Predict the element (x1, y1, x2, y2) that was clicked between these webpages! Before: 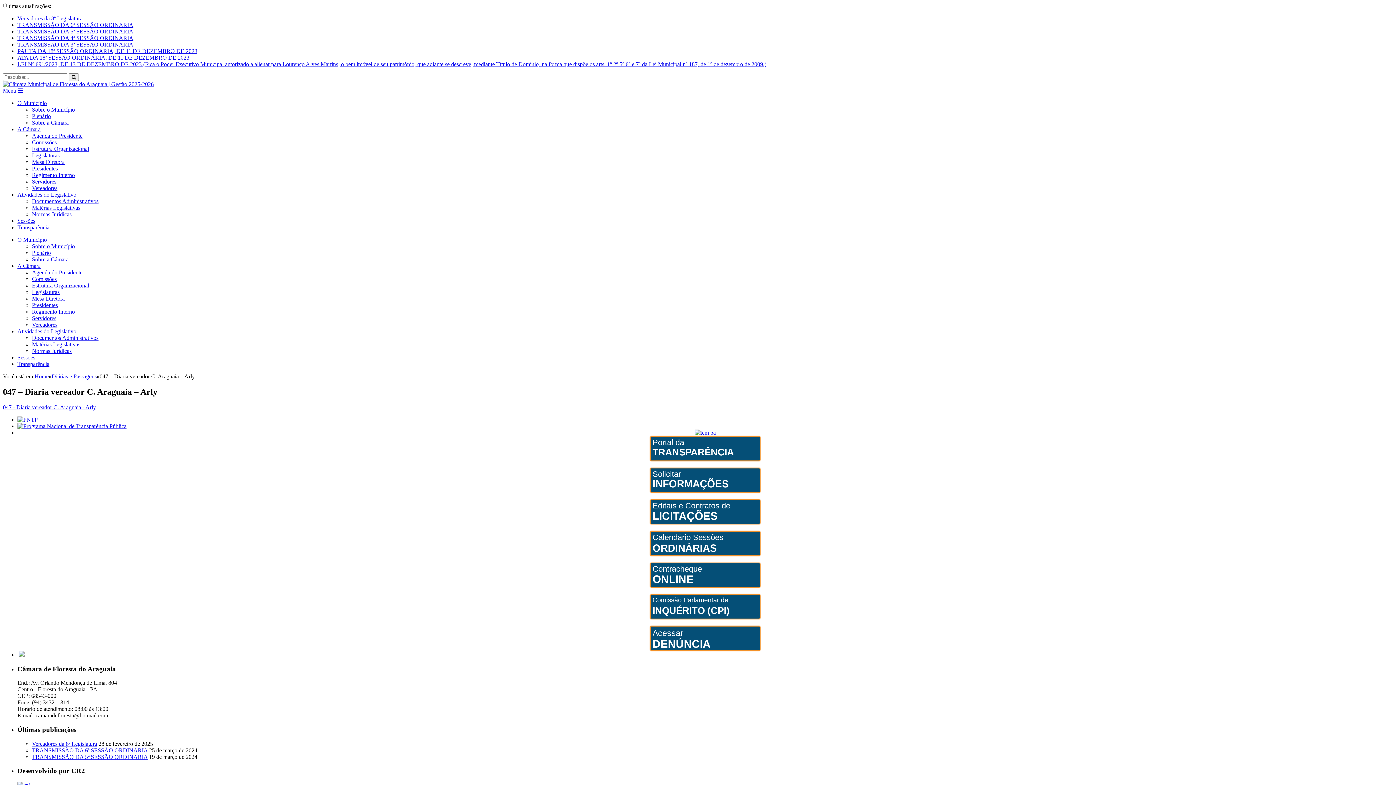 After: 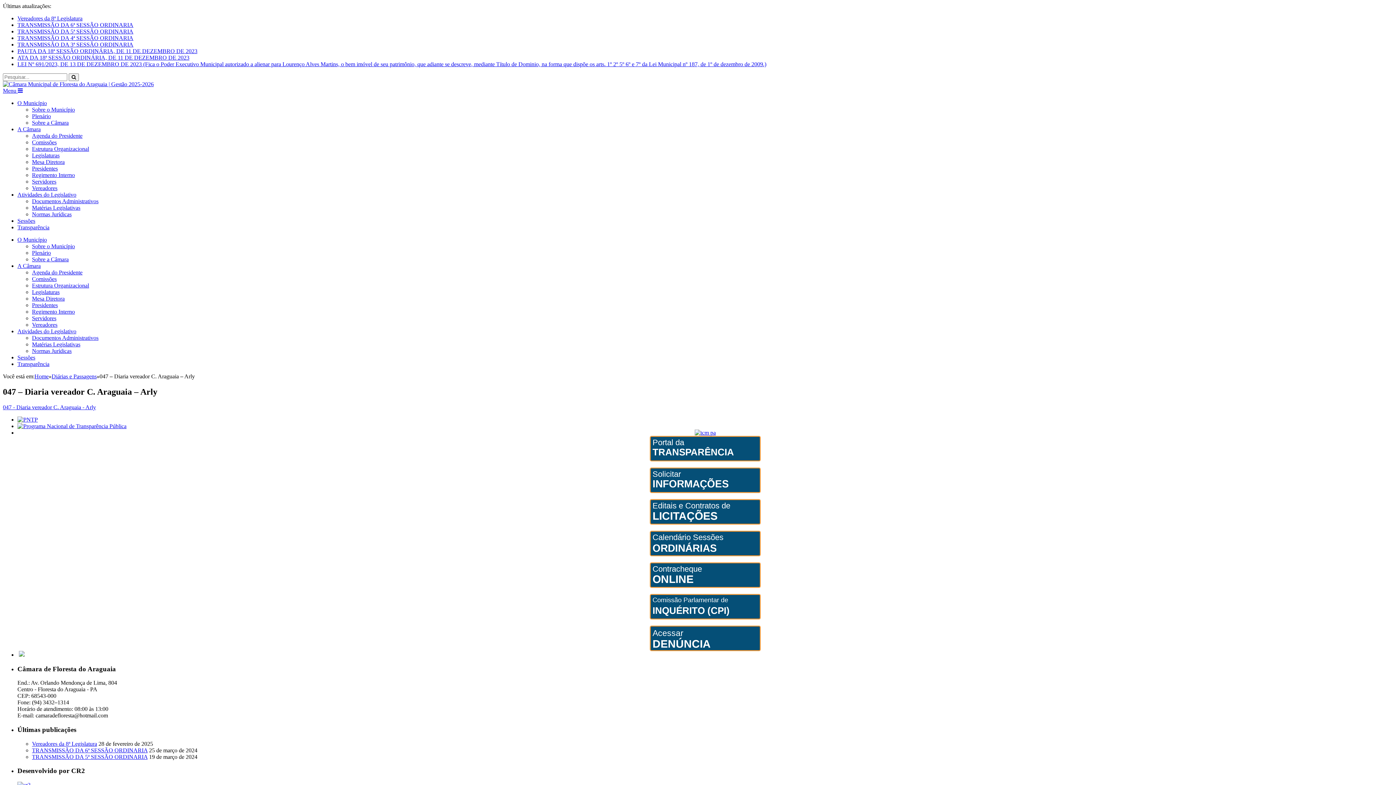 Action: bbox: (32, 308, 74, 314) label: Regimento Interno